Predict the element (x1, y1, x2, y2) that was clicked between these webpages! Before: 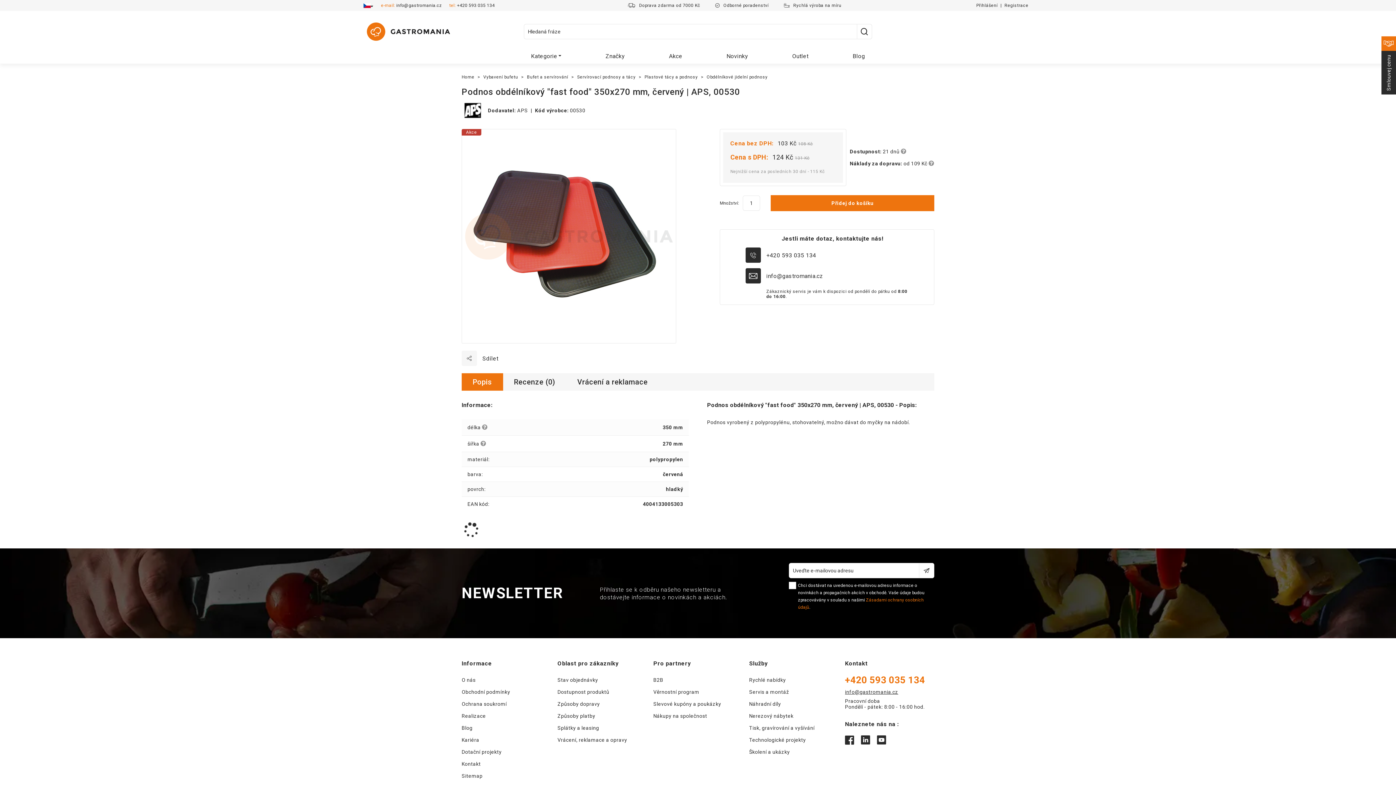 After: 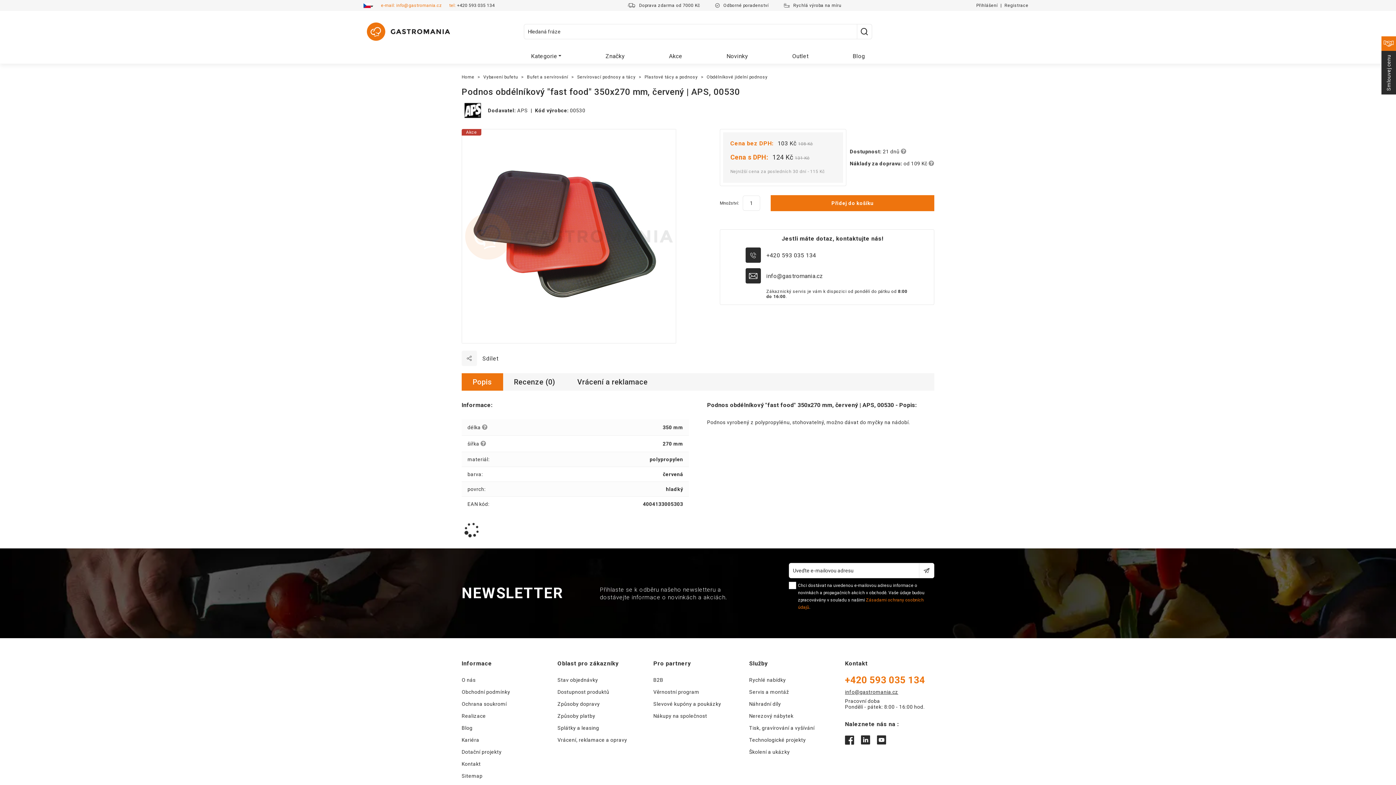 Action: bbox: (381, 2, 442, 8) label: e-mail: info@gastromania.cz